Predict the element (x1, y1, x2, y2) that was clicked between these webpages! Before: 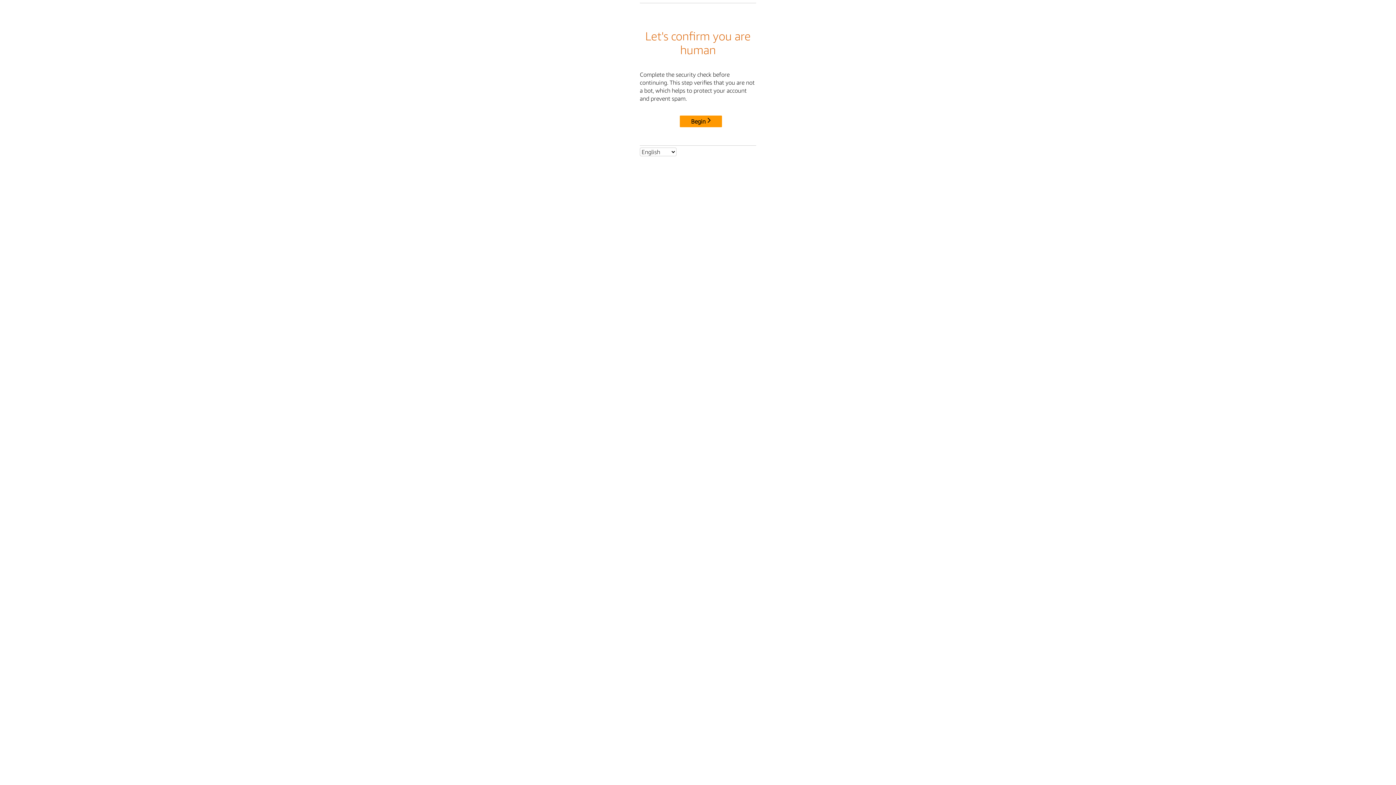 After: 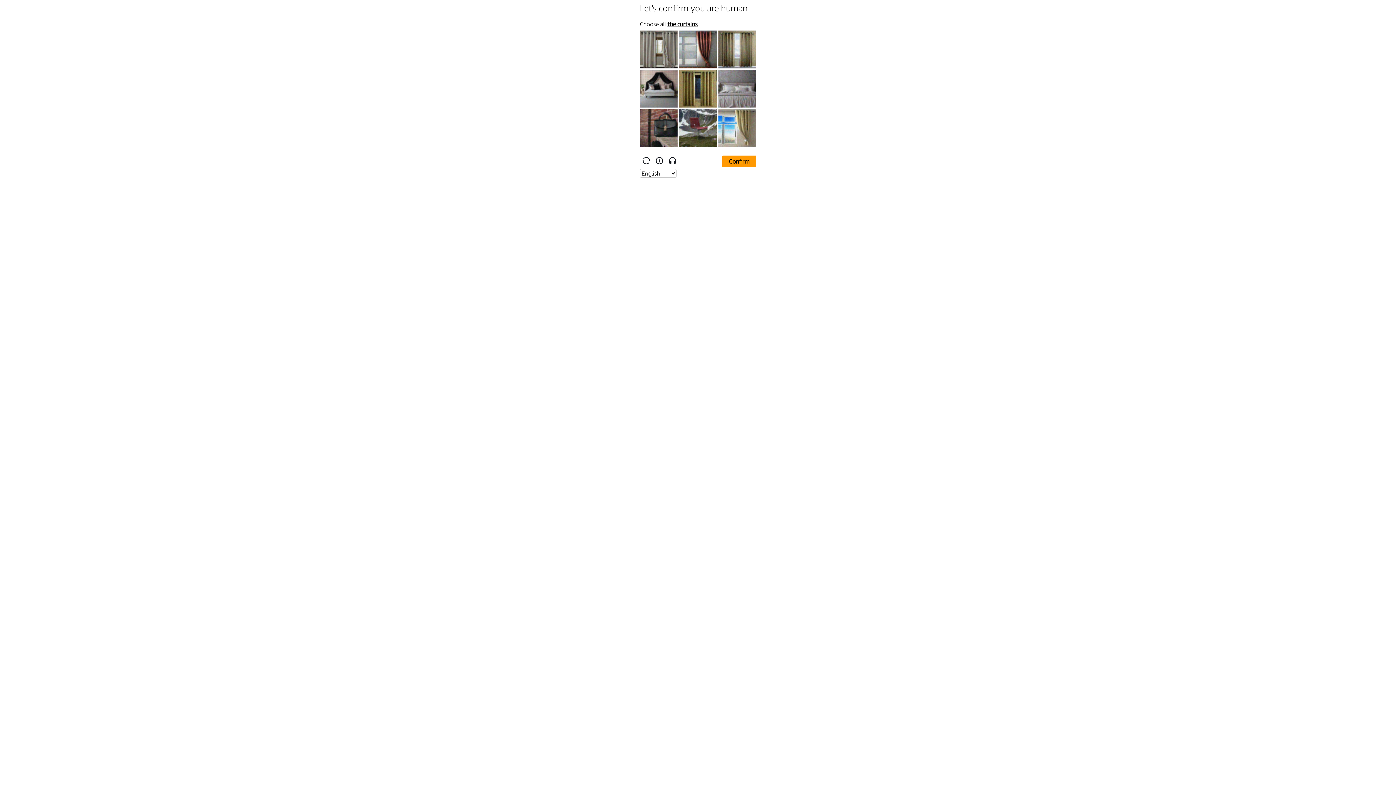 Action: label: Begin bbox: (680, 115, 722, 127)